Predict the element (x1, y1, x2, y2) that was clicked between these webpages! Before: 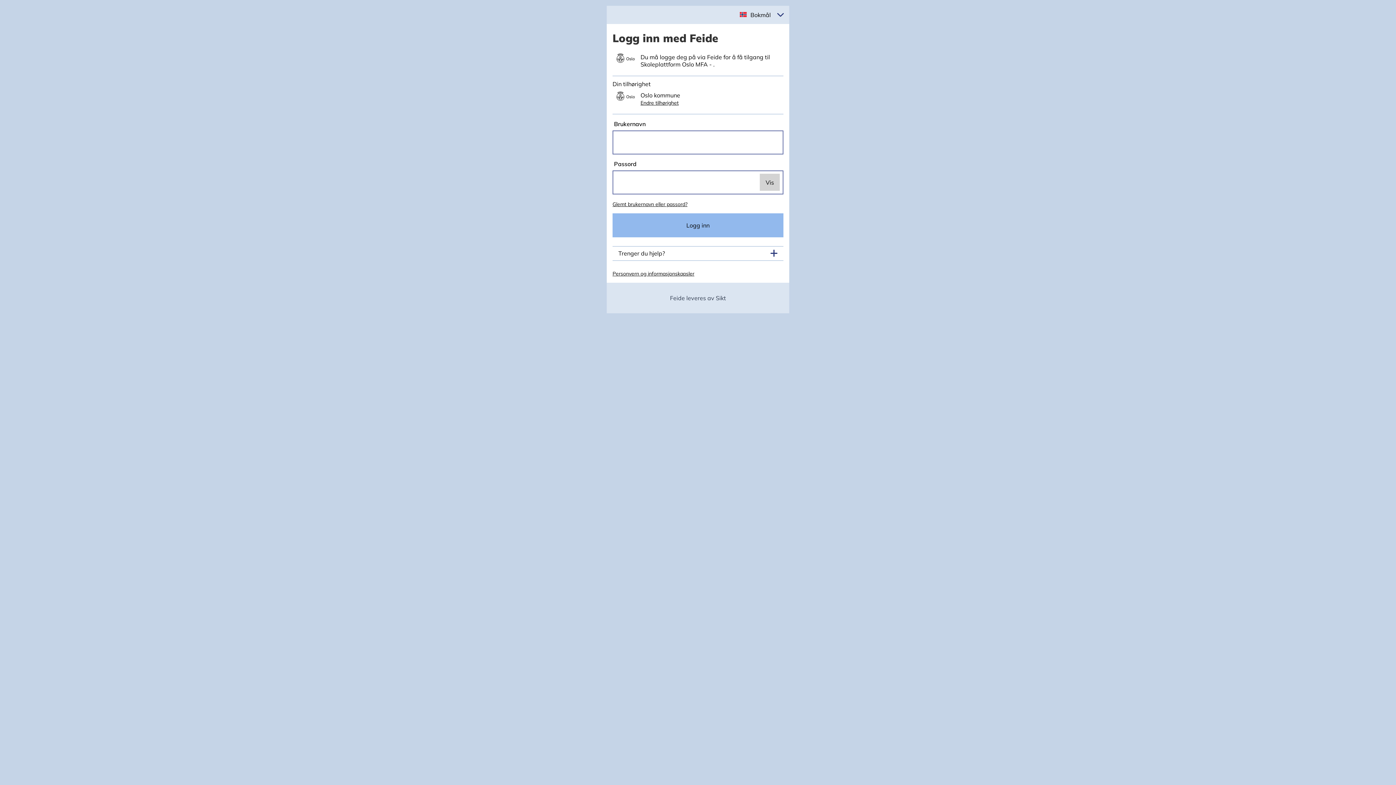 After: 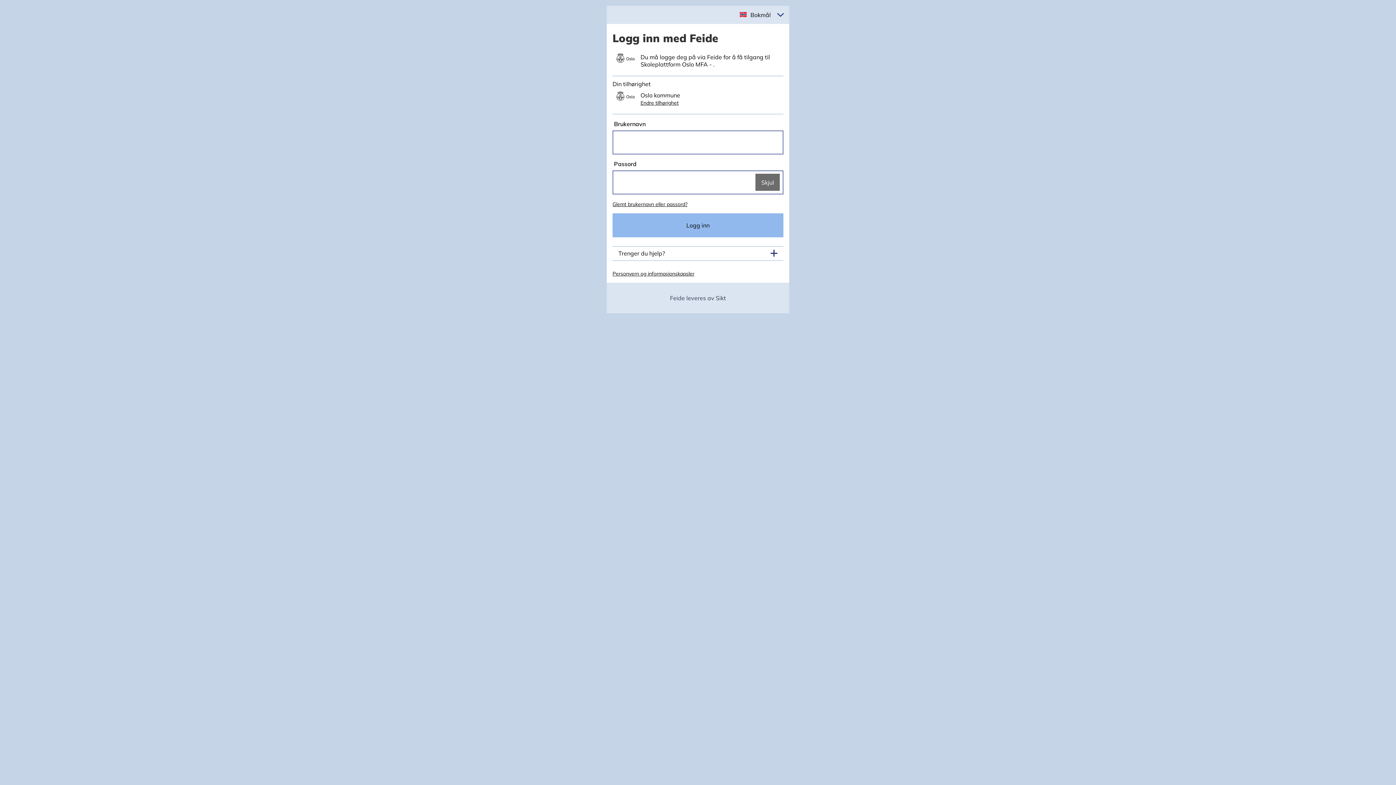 Action: bbox: (760, 173, 780, 190) label: Vis passord